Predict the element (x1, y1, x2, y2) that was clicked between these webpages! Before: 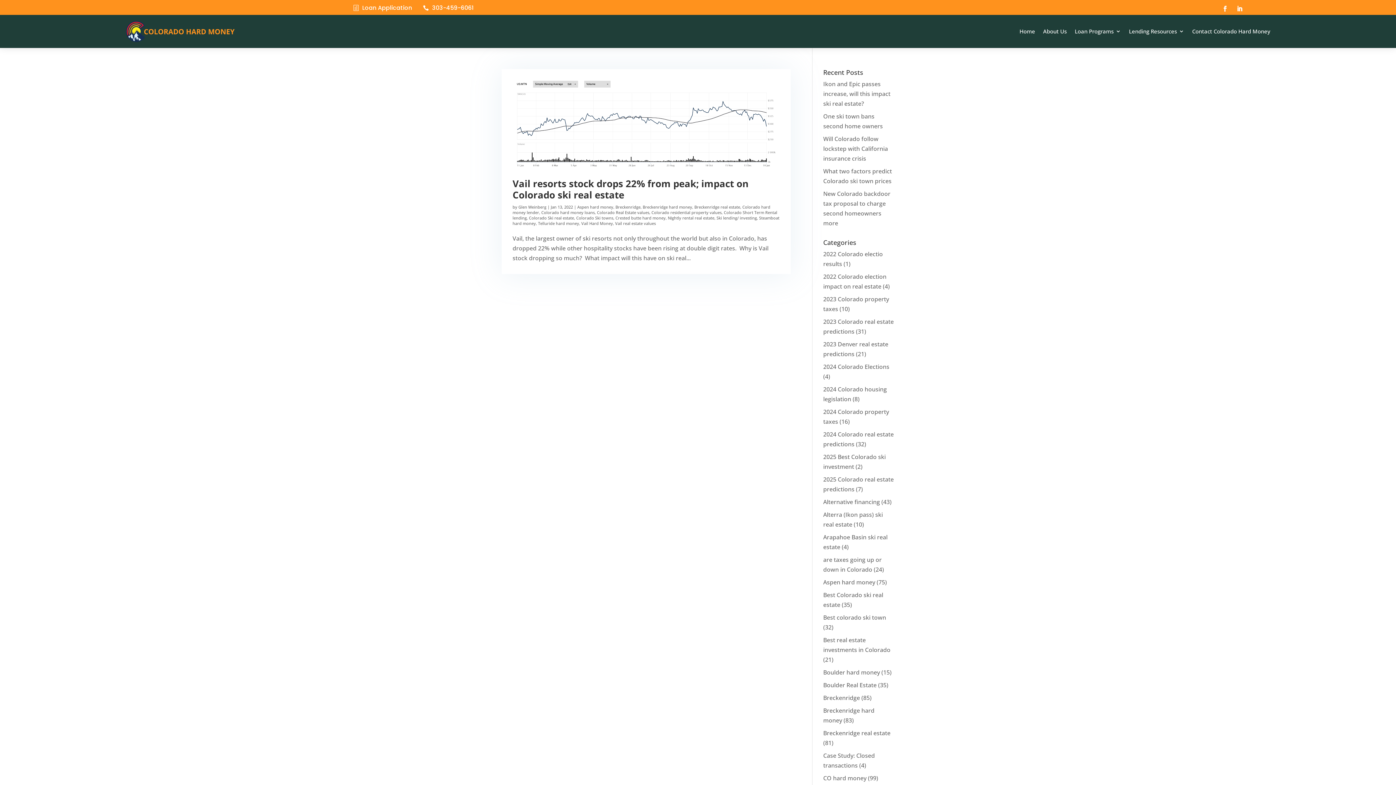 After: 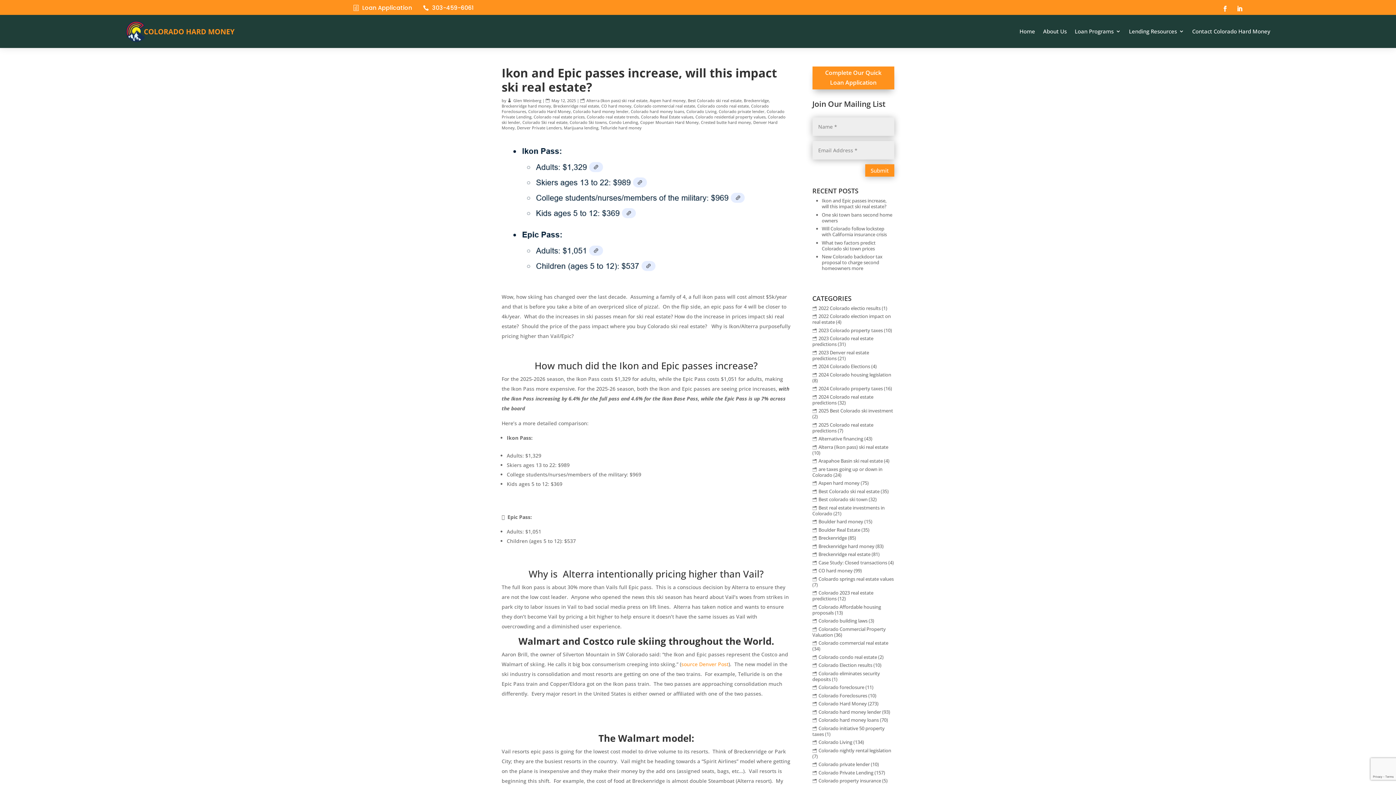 Action: bbox: (823, 79, 890, 107) label: Ikon and Epic passes increase, will this impact ski real estate?